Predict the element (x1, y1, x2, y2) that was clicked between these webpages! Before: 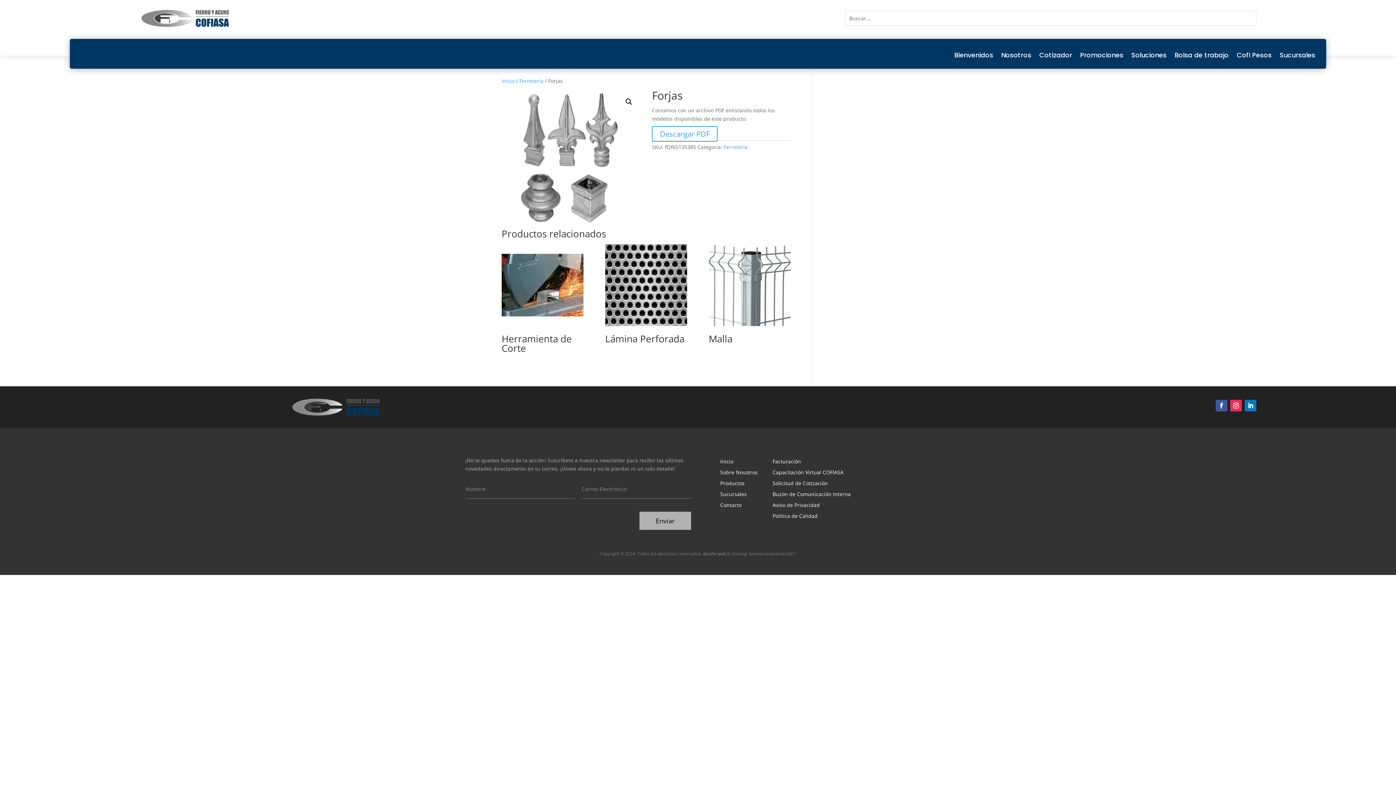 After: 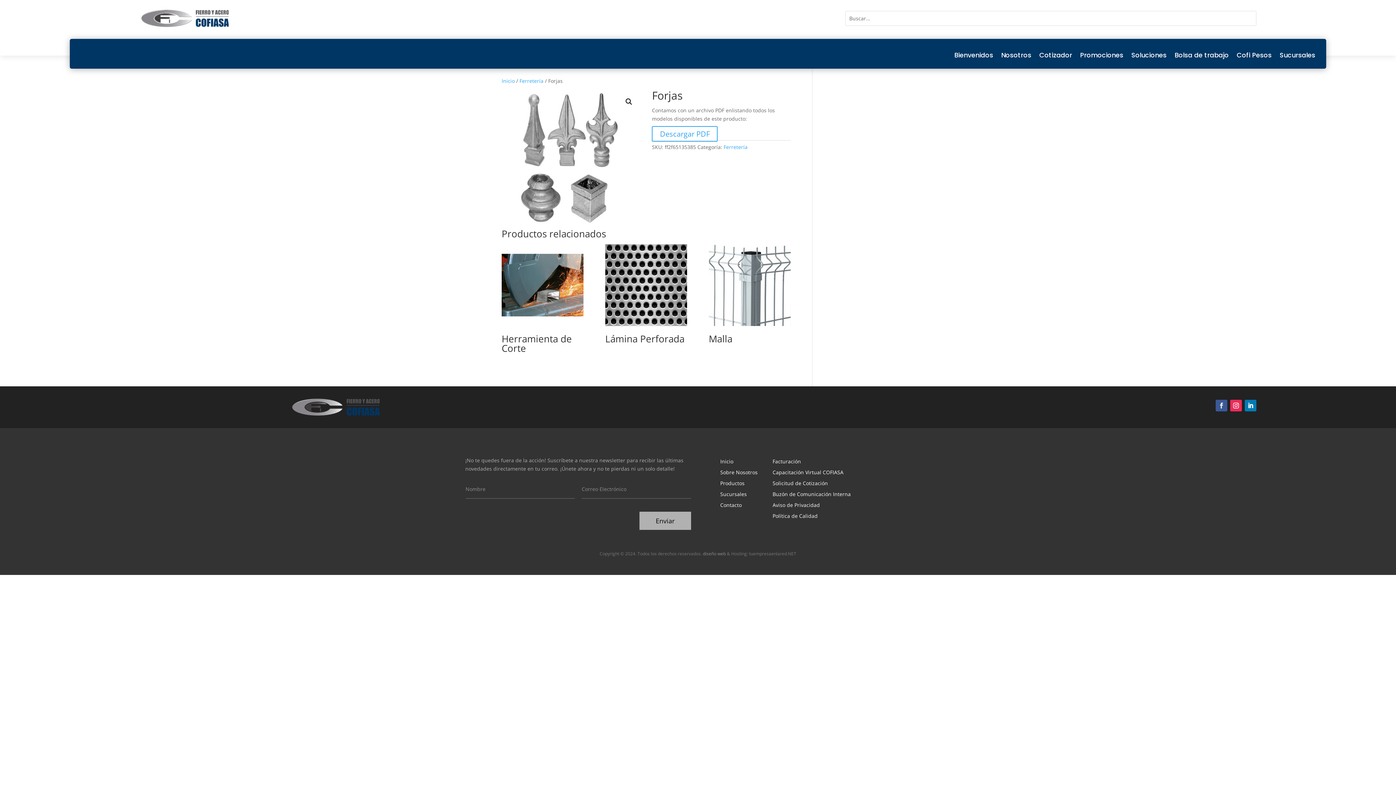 Action: bbox: (1215, 400, 1227, 411)